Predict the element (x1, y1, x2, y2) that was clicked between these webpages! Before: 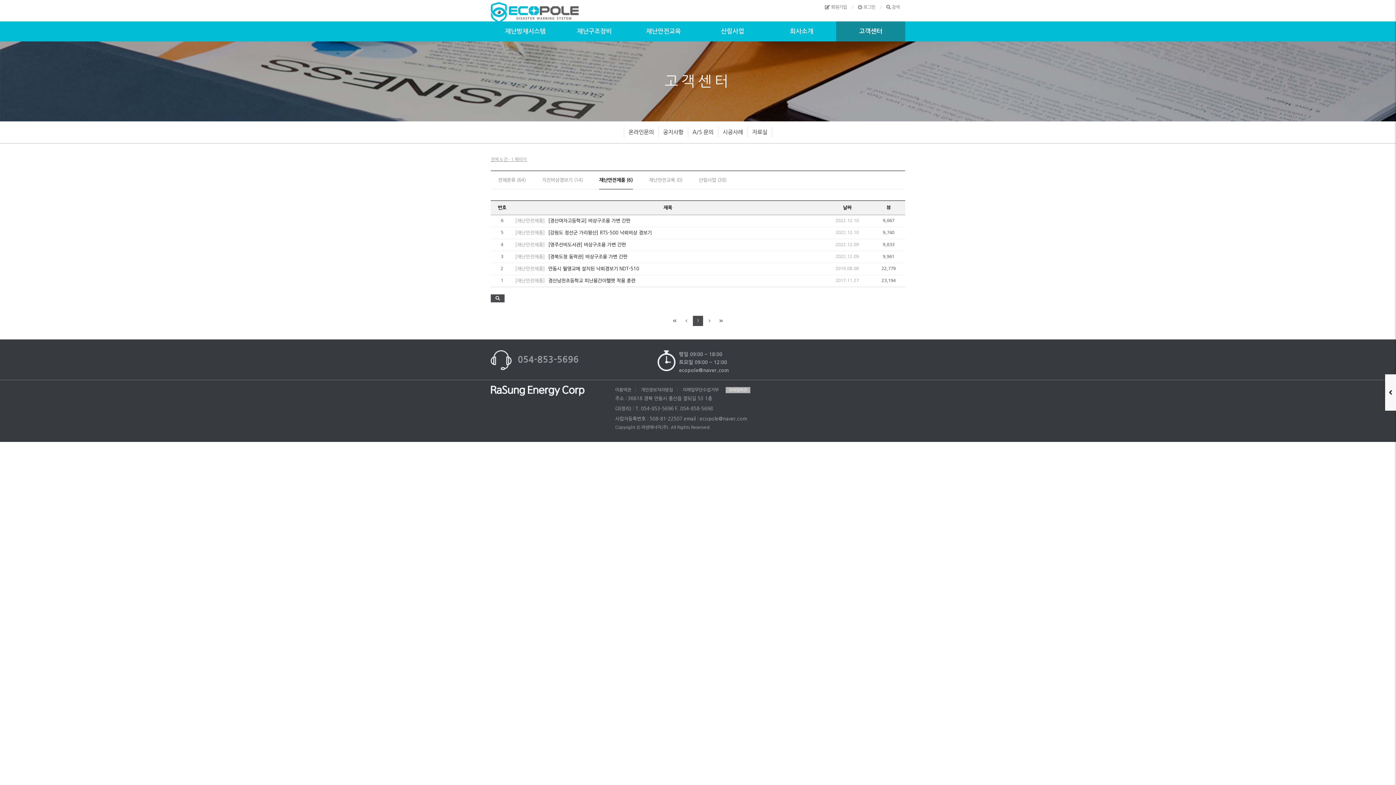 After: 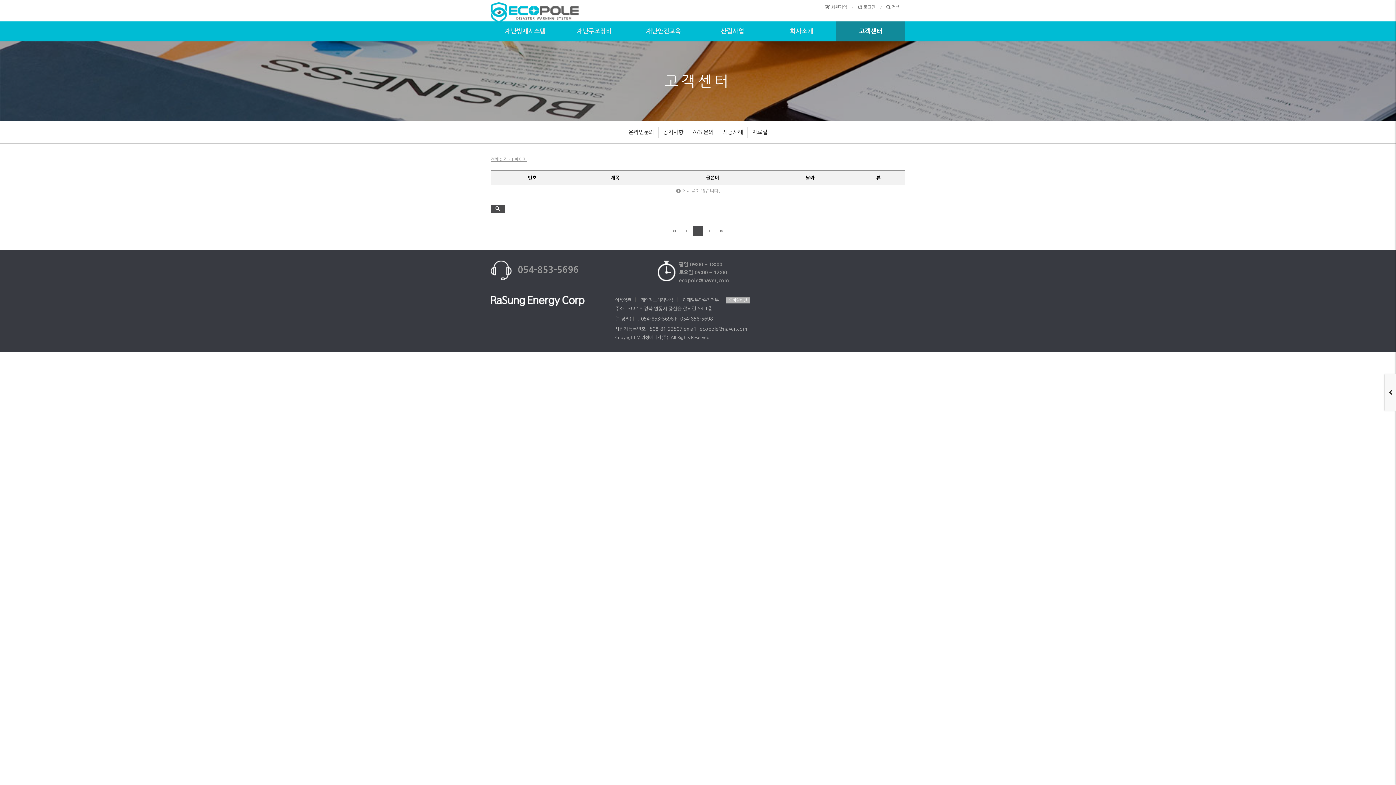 Action: label: 온라인문의 bbox: (624, 126, 658, 137)